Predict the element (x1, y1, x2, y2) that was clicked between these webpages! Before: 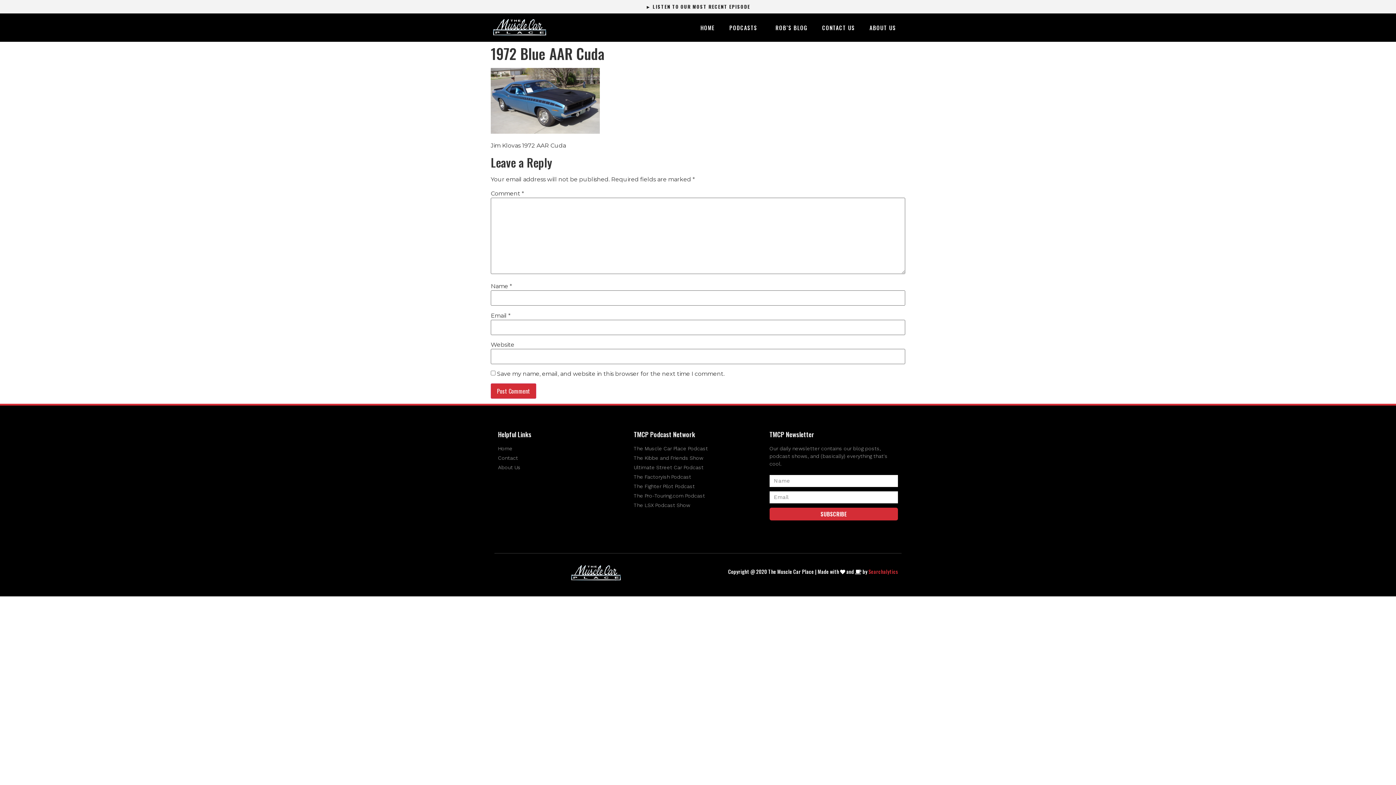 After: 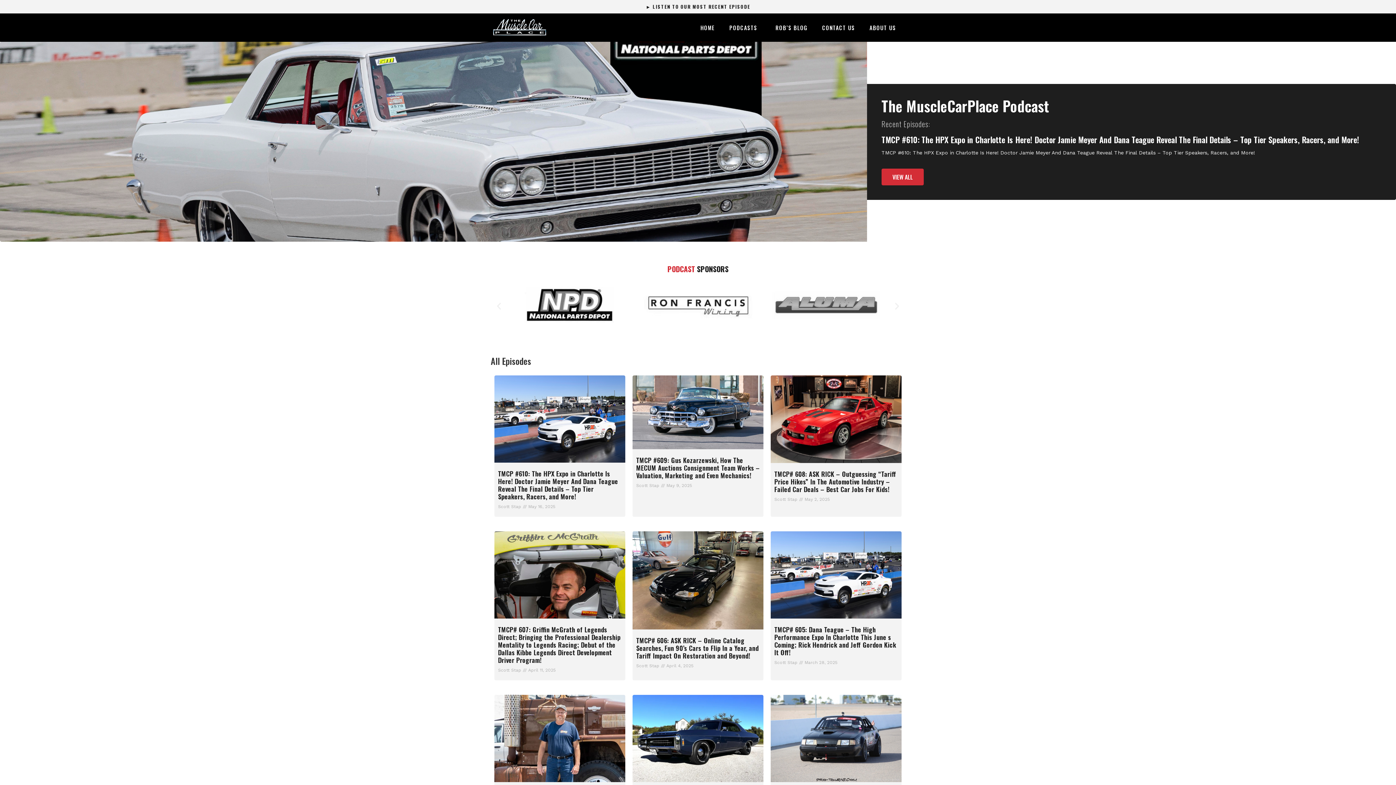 Action: bbox: (637, 0, 759, 13) label: ► LISTEN TO OUR MOST RECENT EPISODE